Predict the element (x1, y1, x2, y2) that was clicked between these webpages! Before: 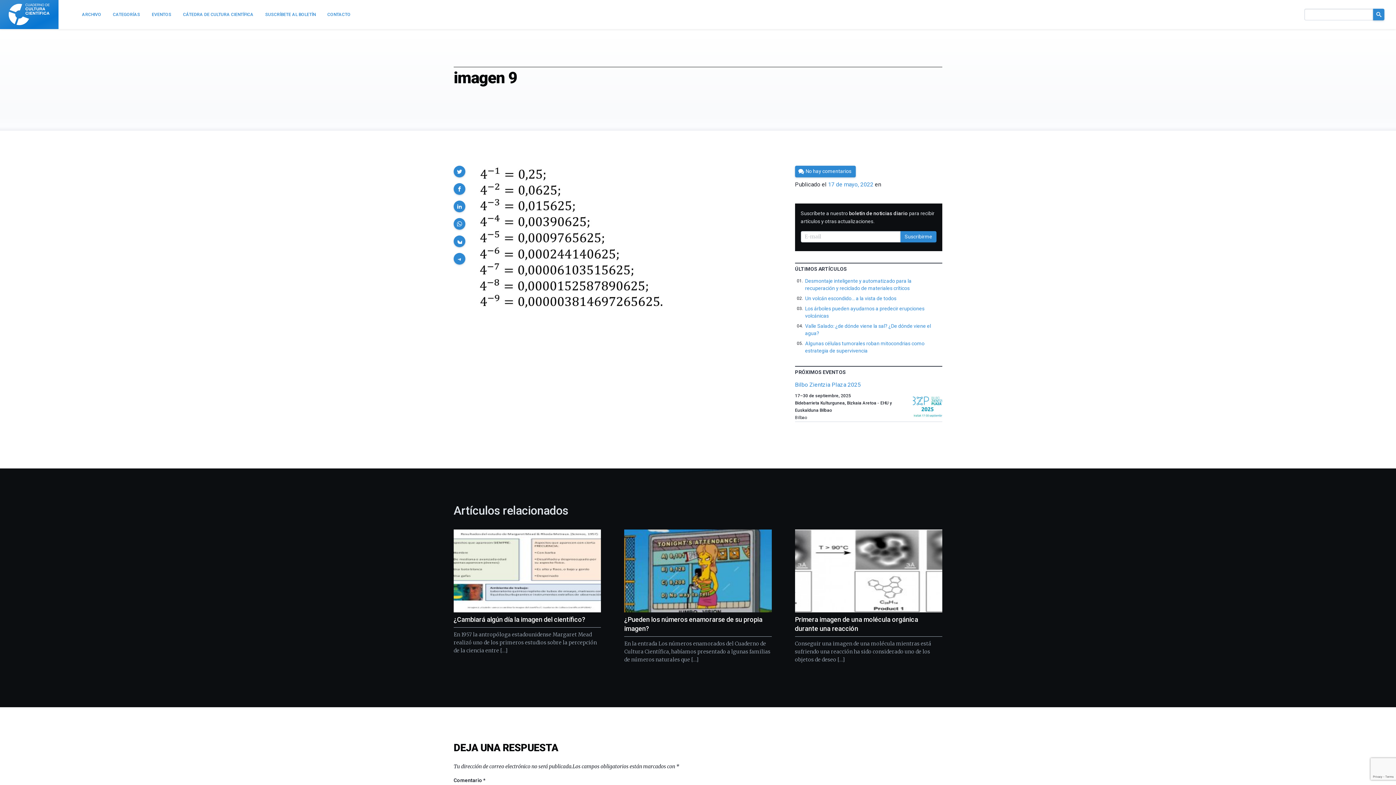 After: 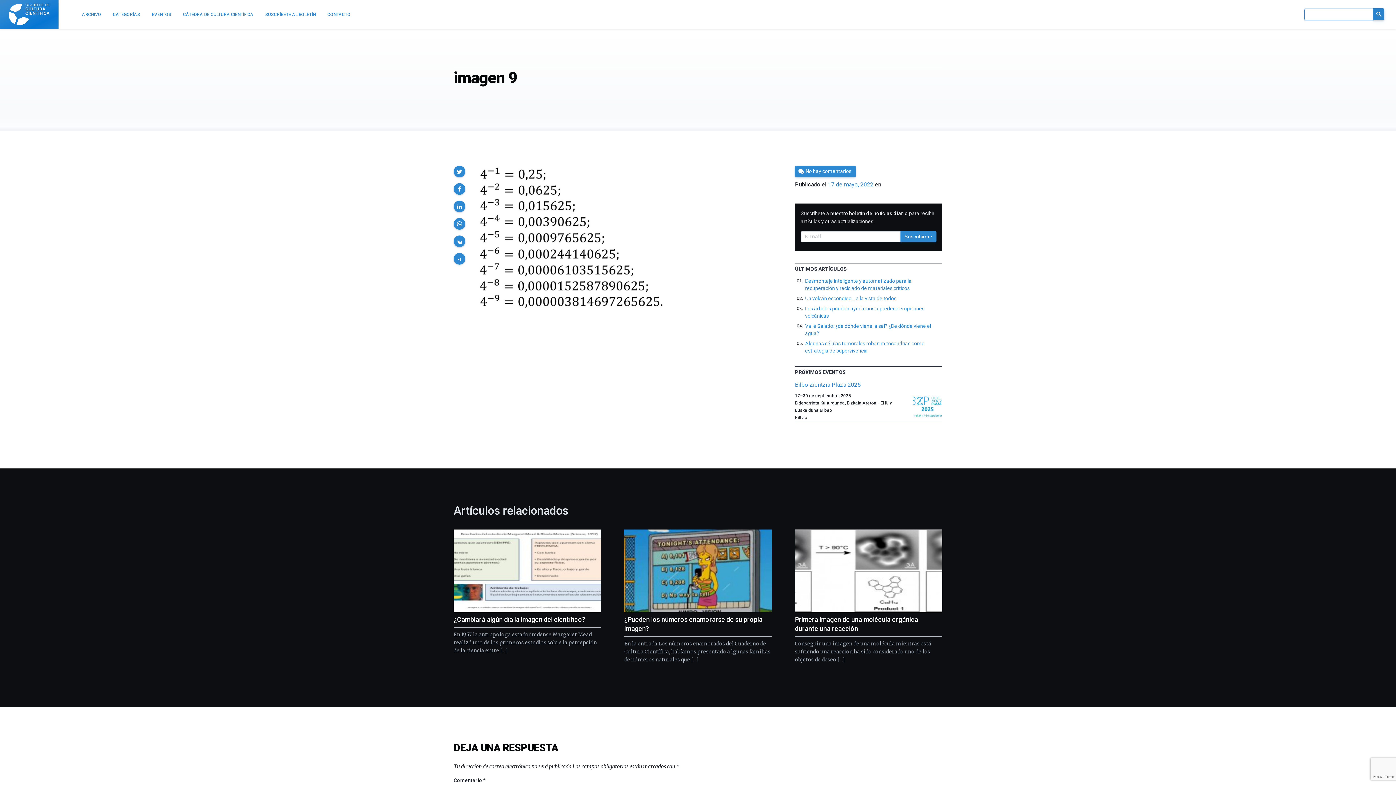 Action: bbox: (1373, 8, 1384, 20)